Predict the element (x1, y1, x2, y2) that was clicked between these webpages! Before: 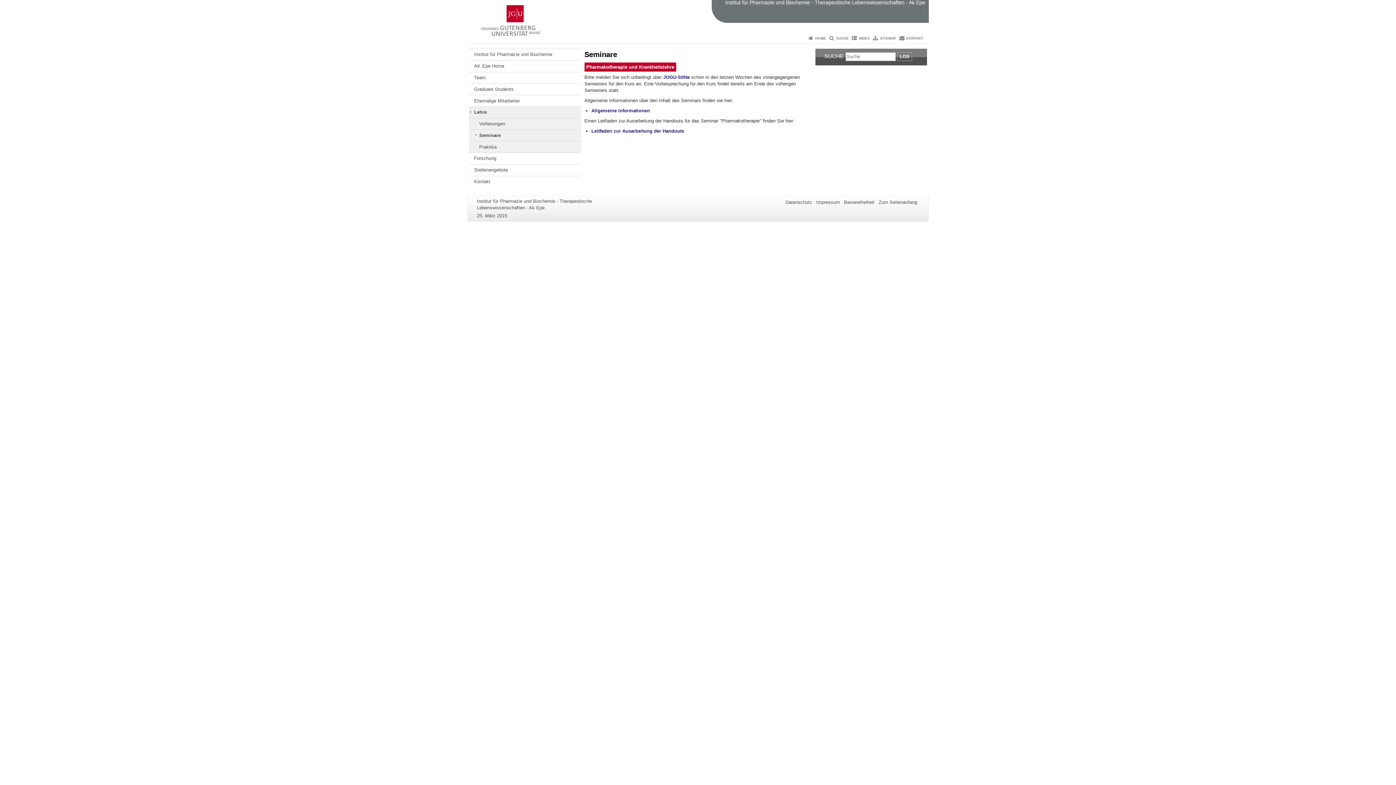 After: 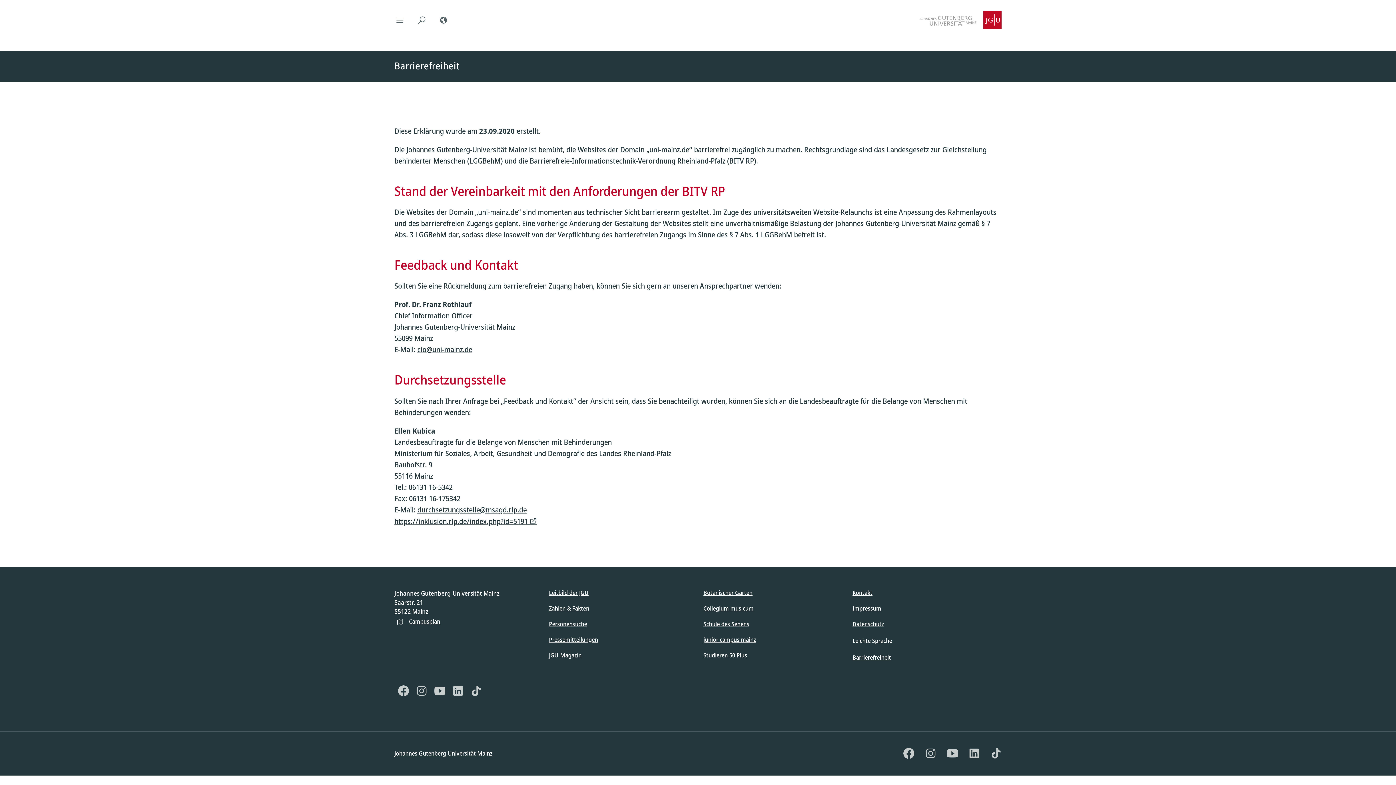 Action: label: Barrierefreiheit bbox: (844, 199, 874, 205)